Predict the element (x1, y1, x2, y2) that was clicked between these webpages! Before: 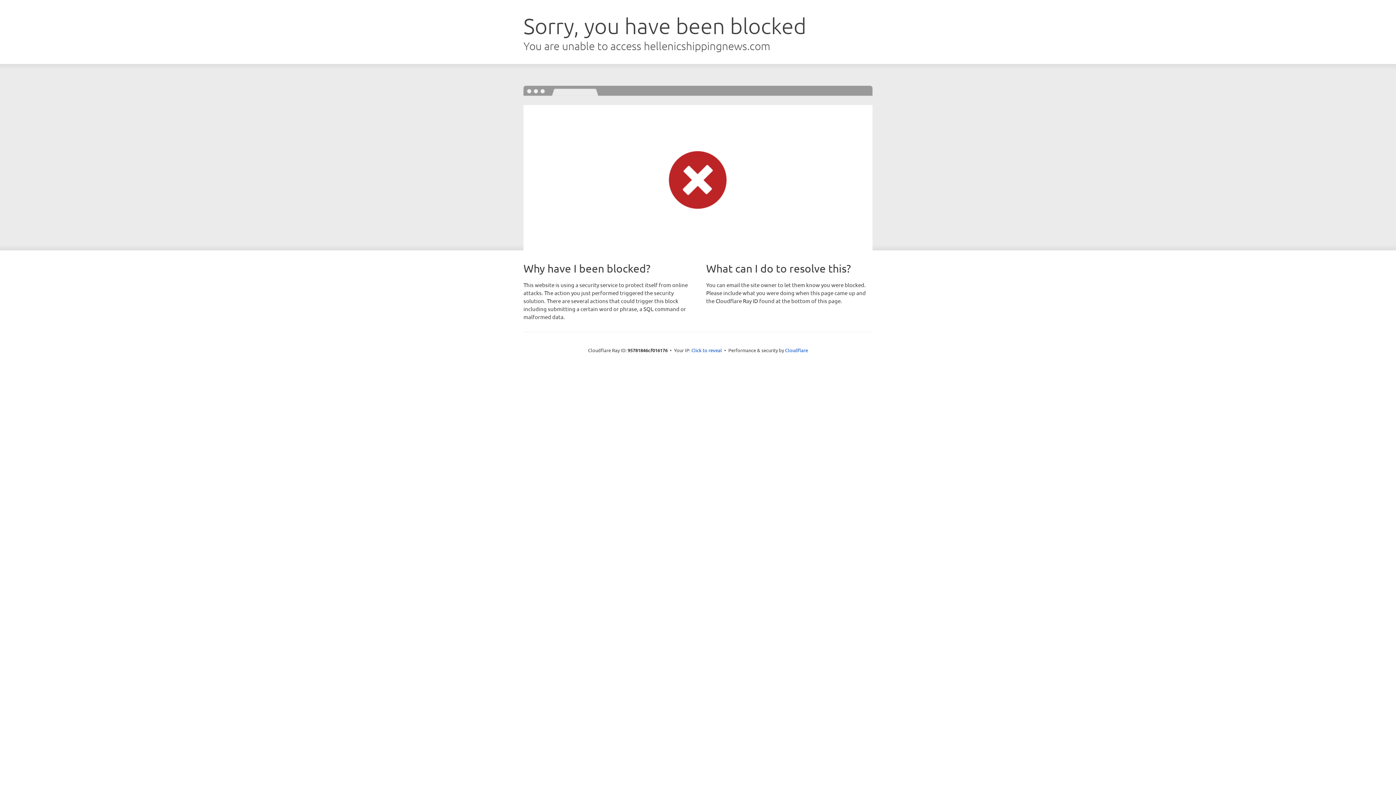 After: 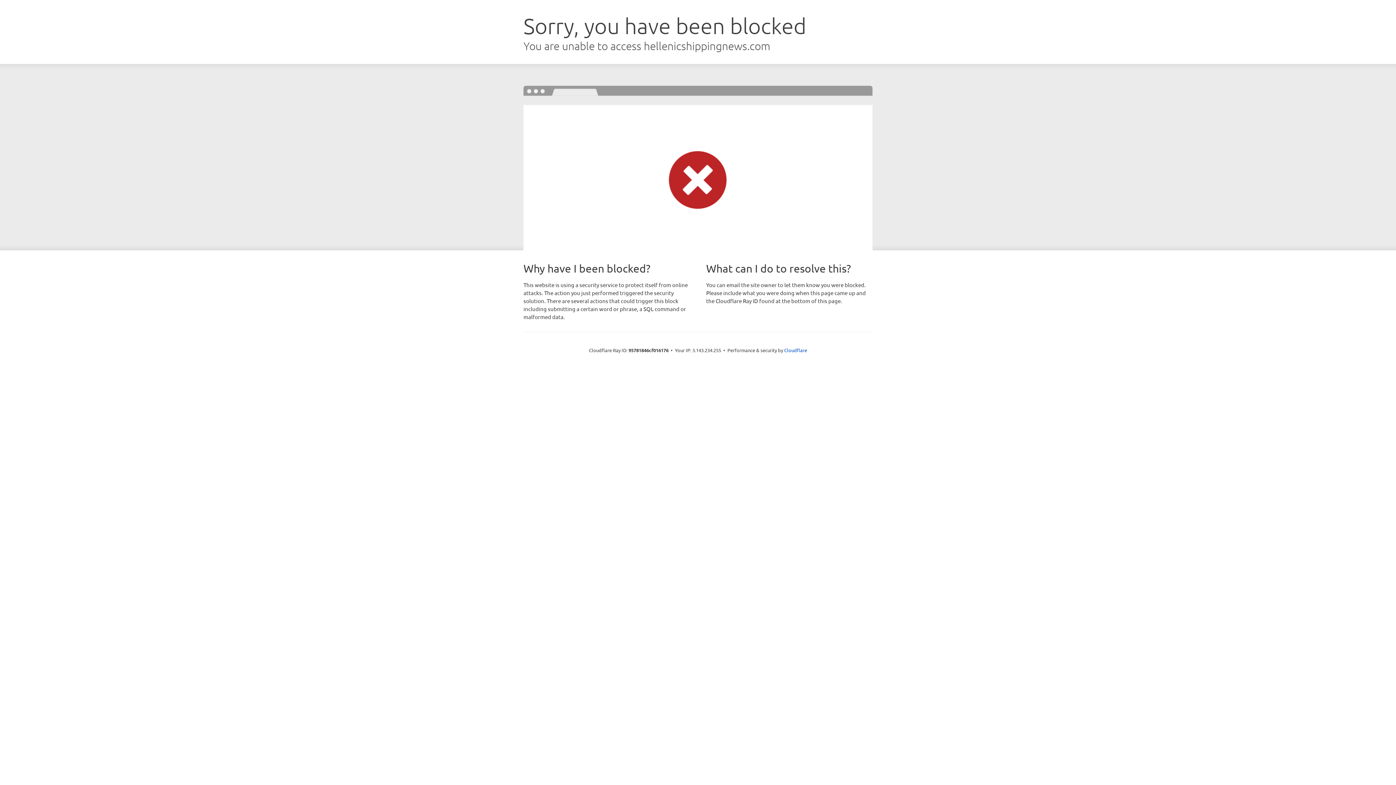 Action: label: Click to reveal bbox: (691, 346, 722, 353)